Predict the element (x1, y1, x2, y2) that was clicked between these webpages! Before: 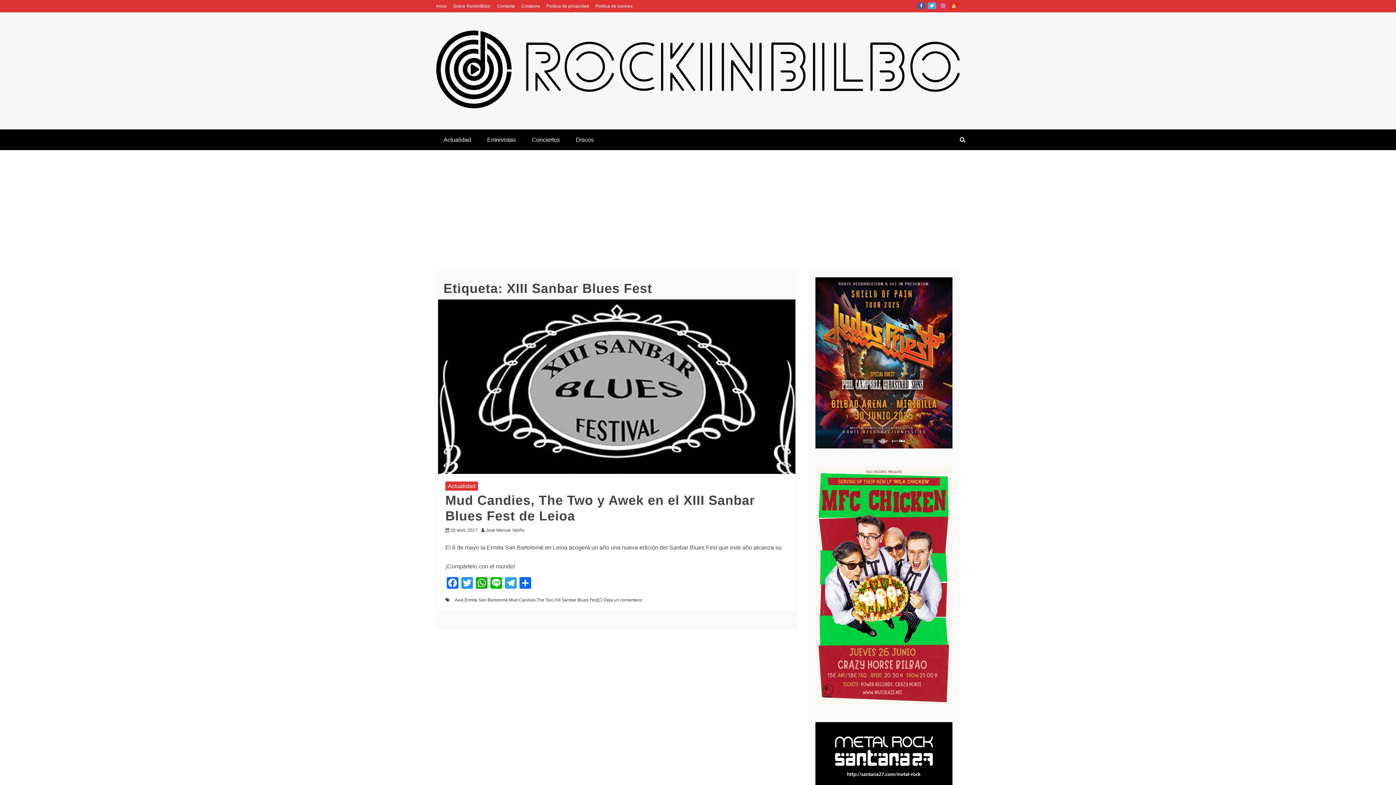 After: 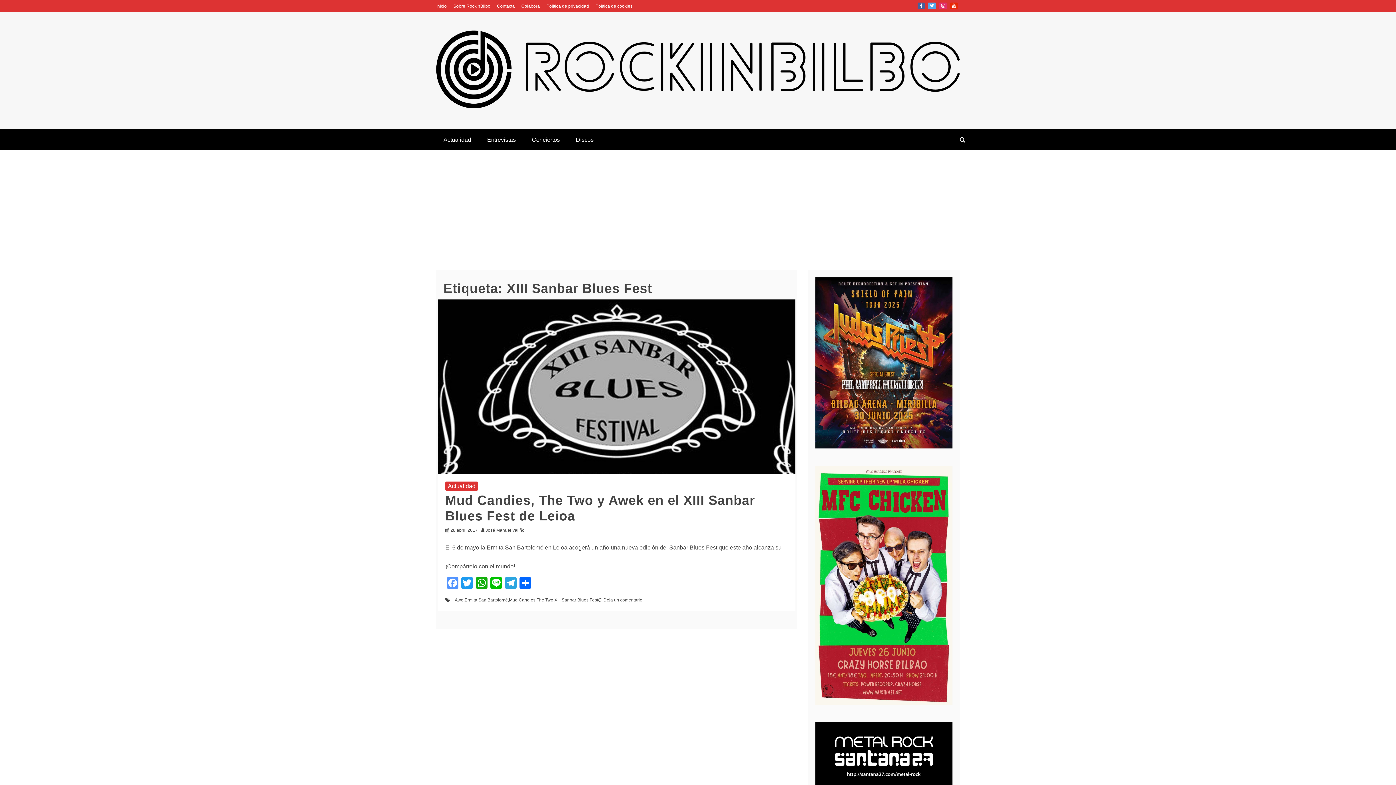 Action: bbox: (445, 577, 460, 590) label: Facebook